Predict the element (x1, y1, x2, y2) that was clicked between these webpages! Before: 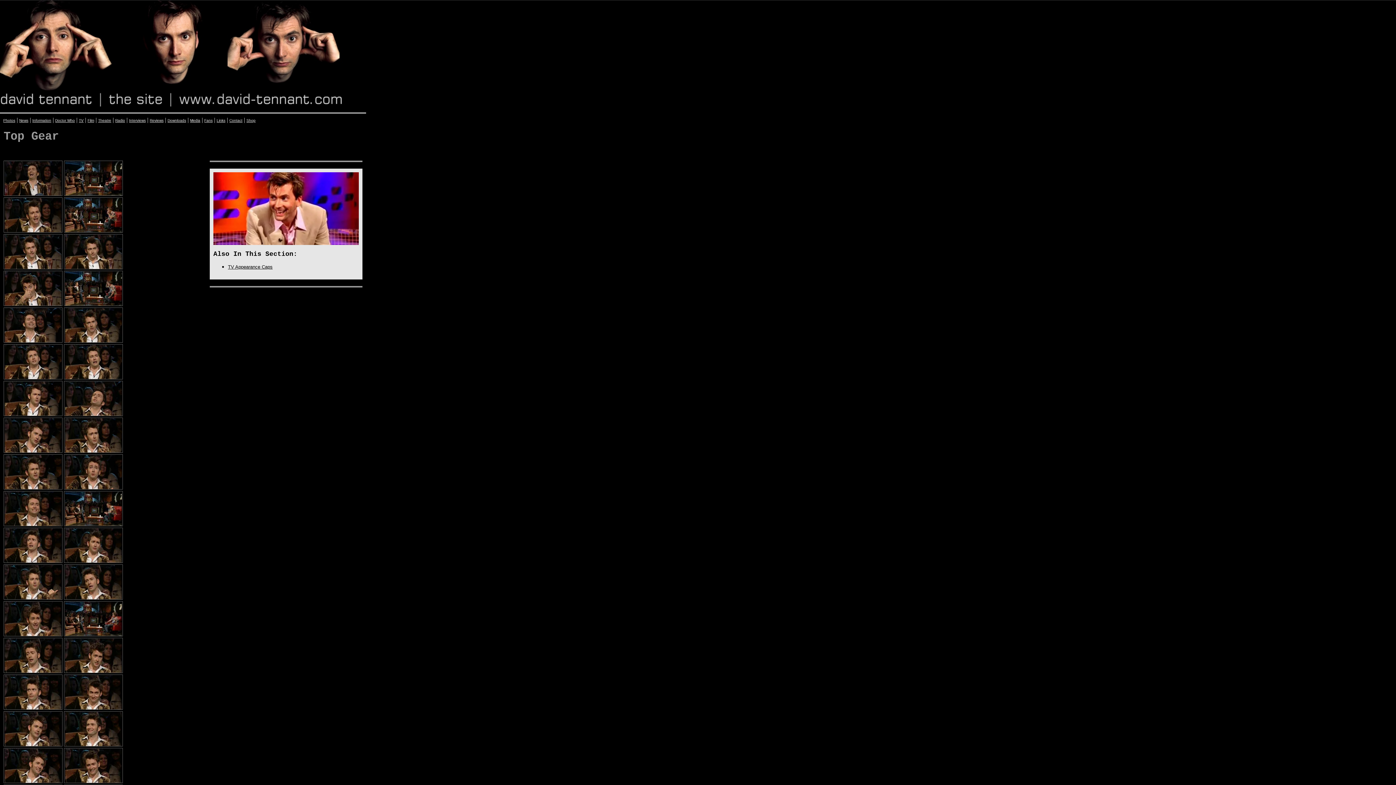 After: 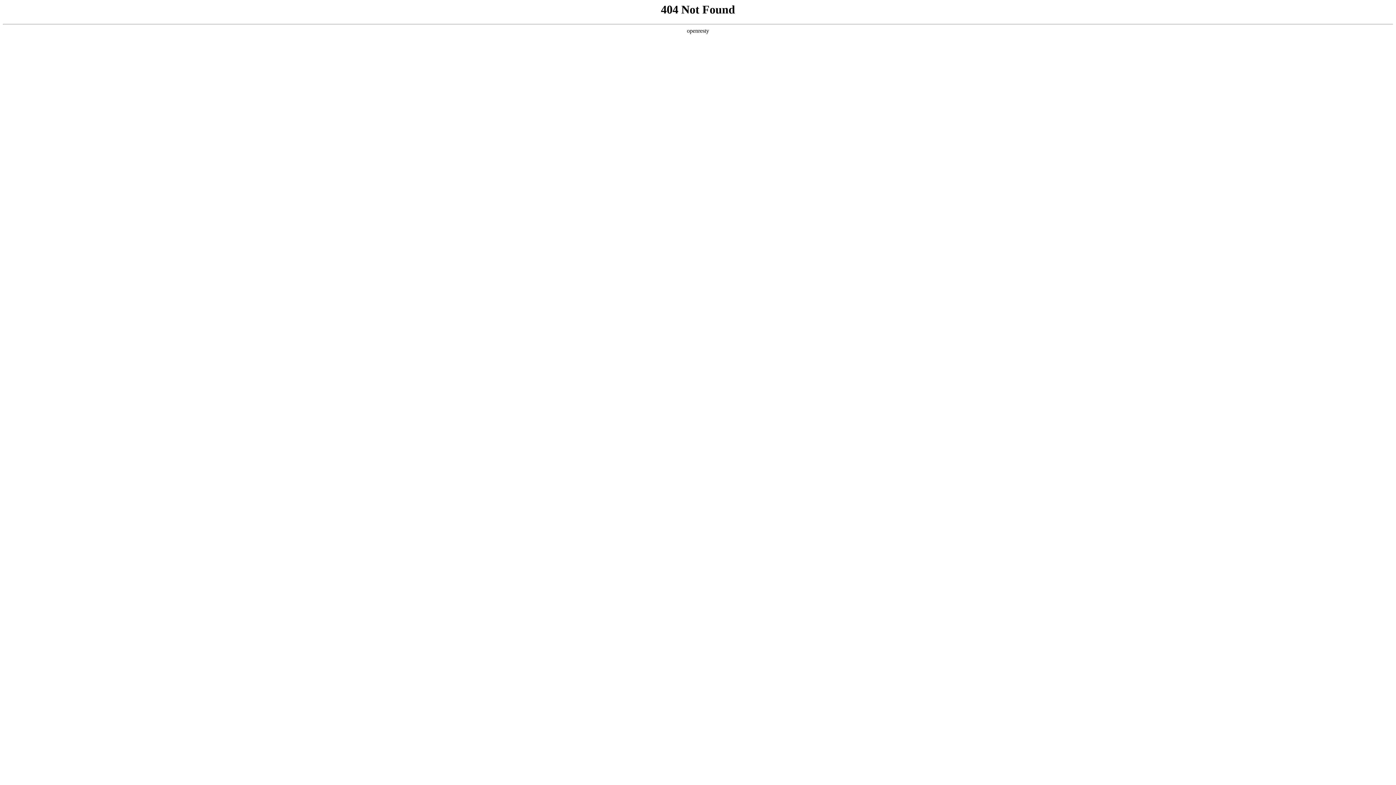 Action: bbox: (129, 118, 145, 122) label: Interviews